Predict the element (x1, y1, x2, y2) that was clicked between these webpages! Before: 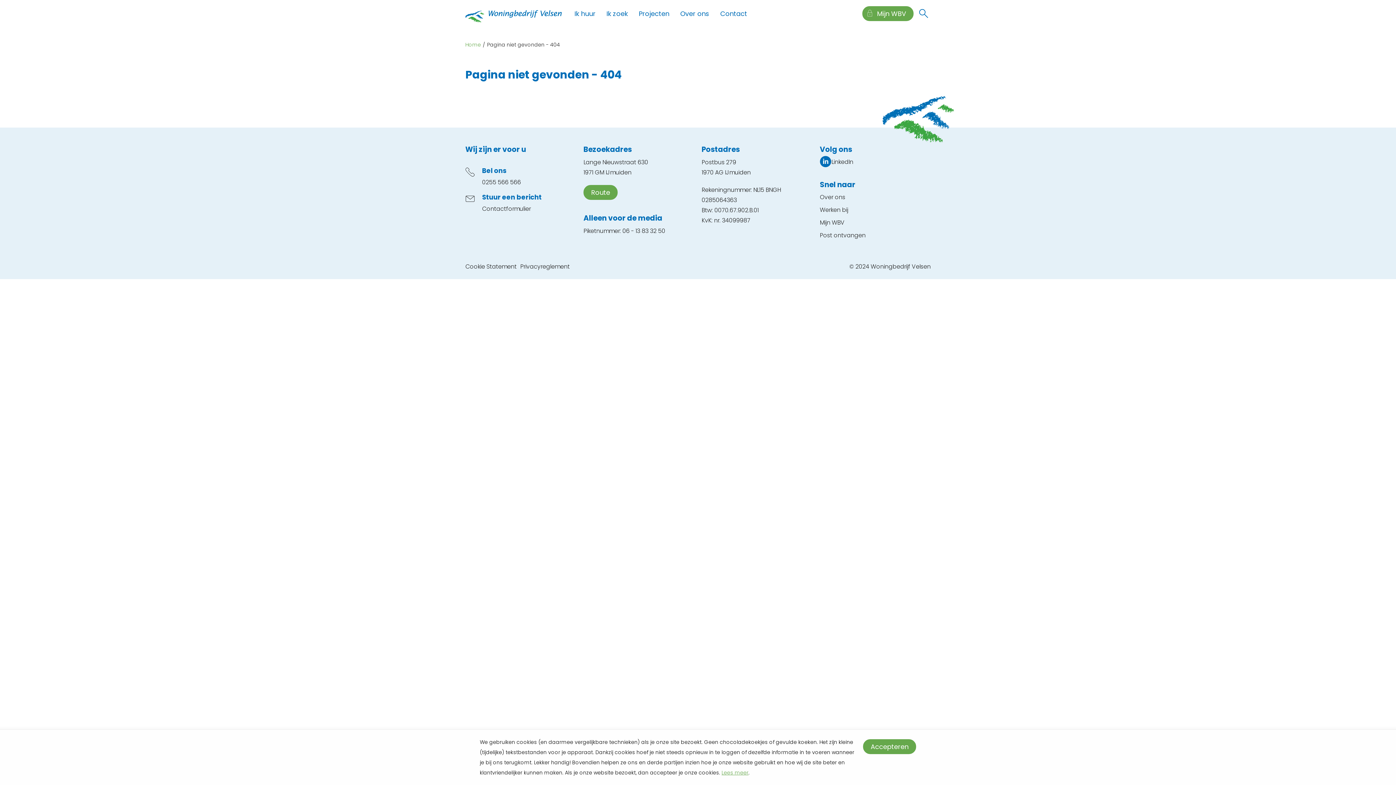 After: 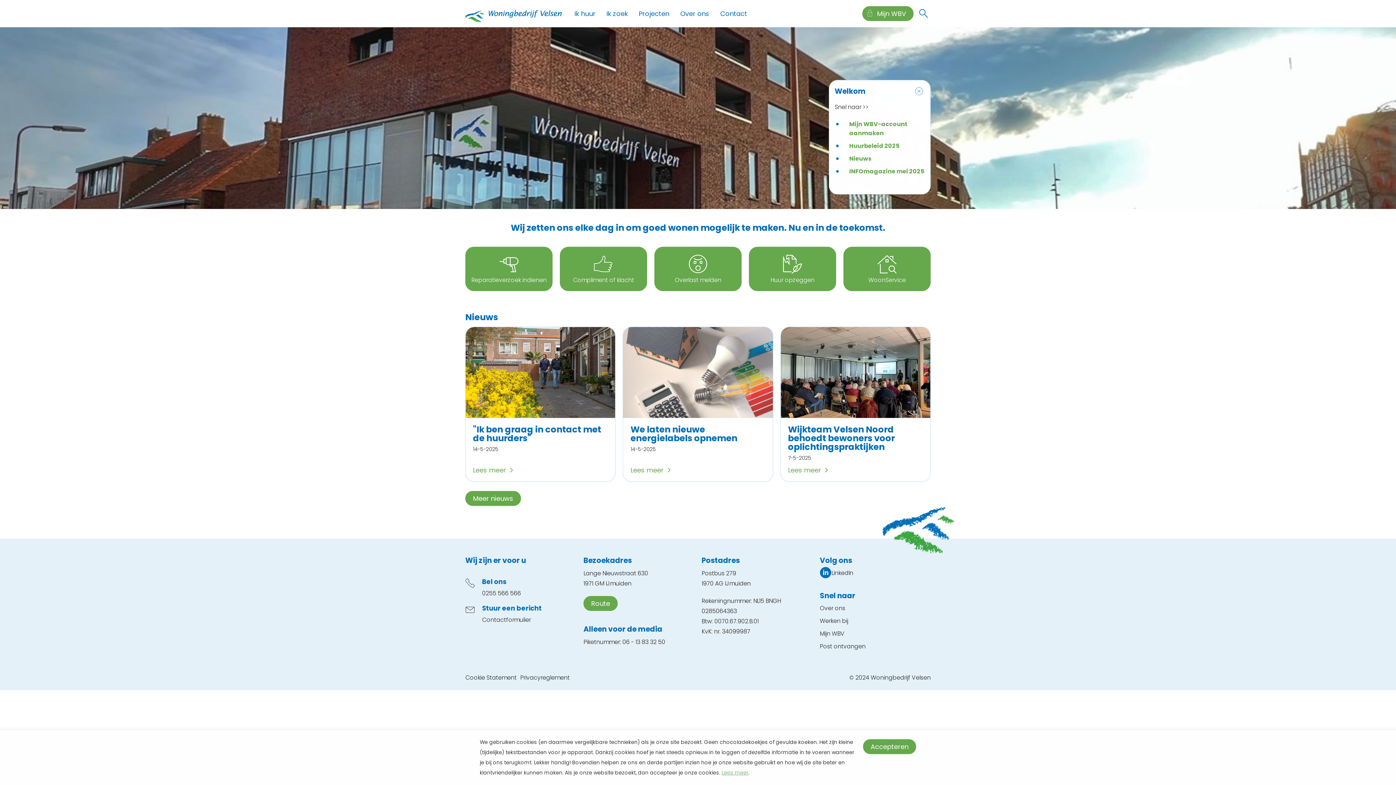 Action: label: Home bbox: (465, 41, 481, 48)